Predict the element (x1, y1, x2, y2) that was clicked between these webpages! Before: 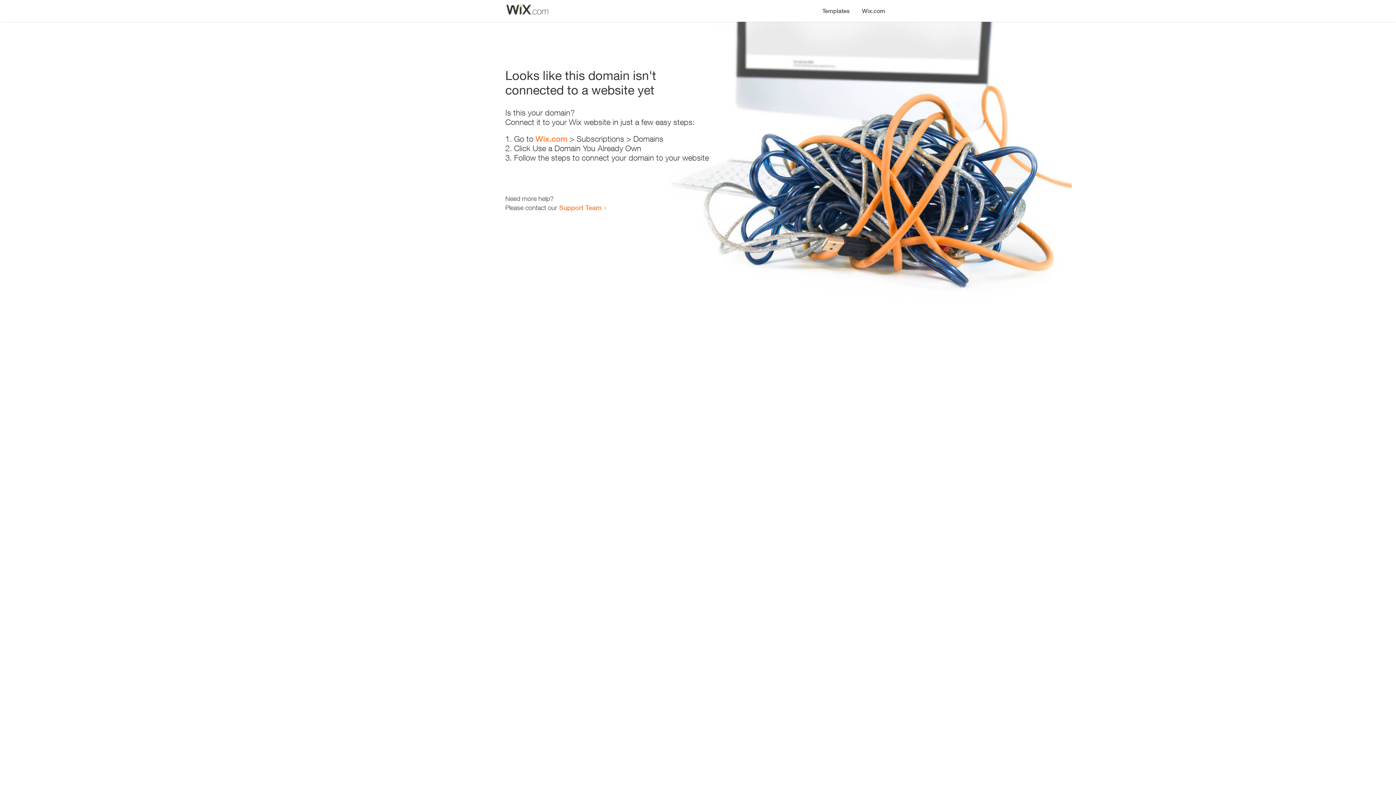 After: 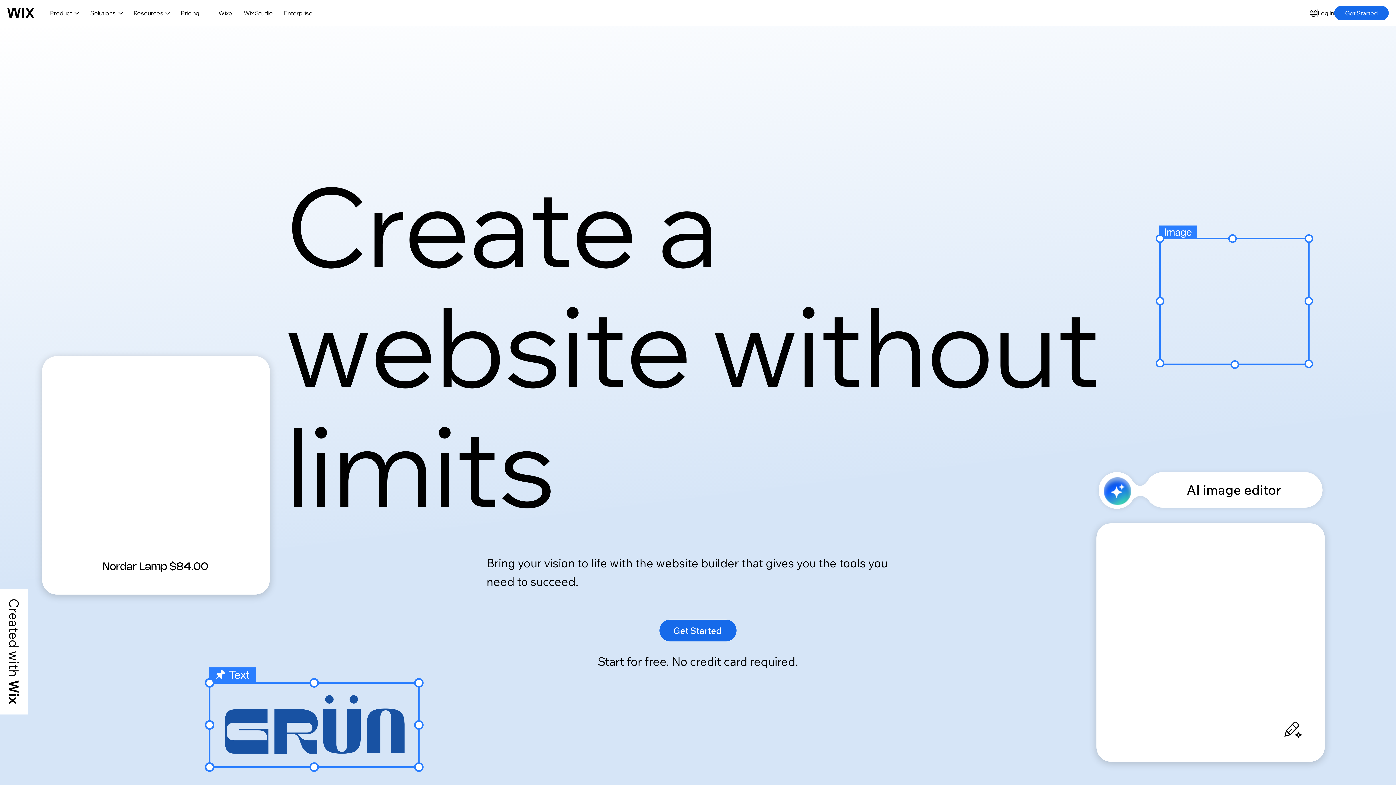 Action: bbox: (535, 134, 567, 143) label: Wix.com